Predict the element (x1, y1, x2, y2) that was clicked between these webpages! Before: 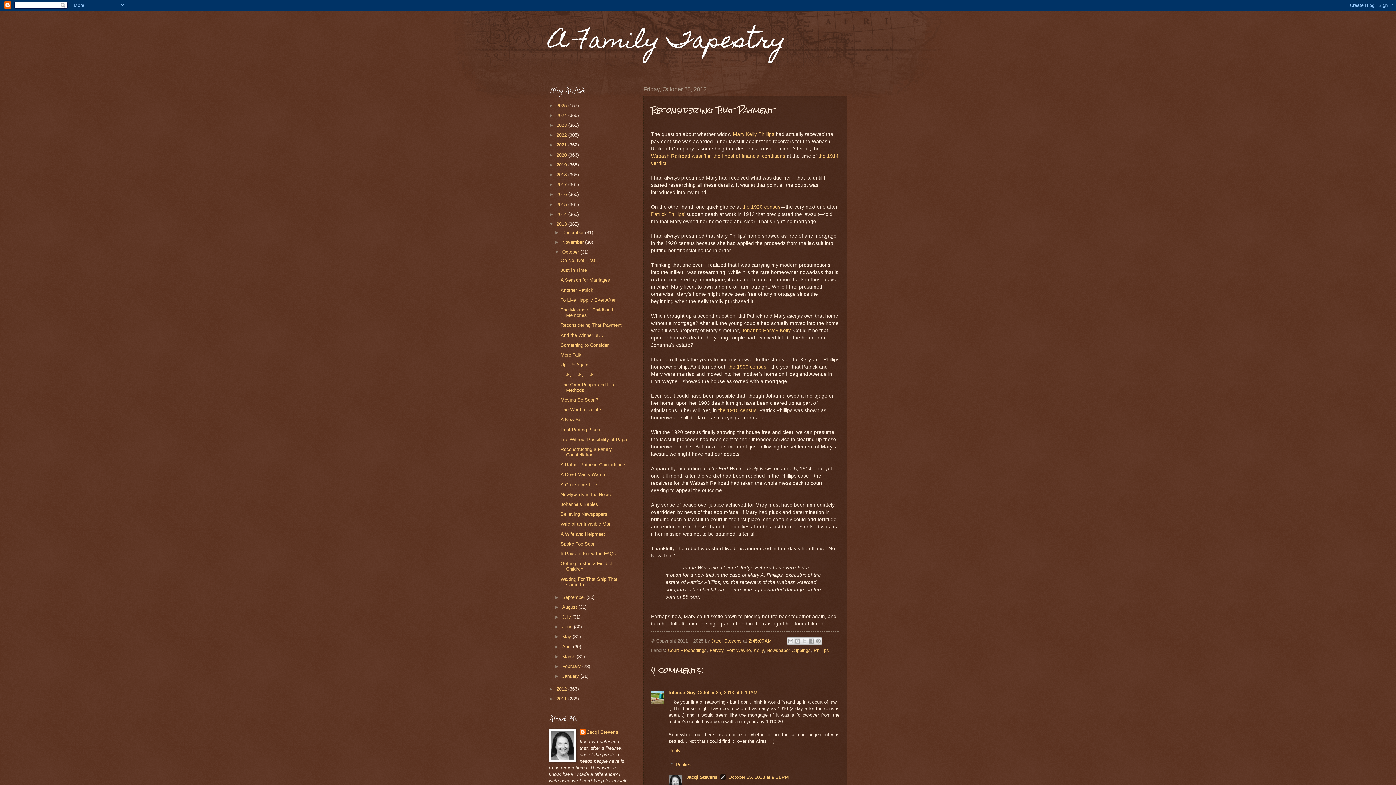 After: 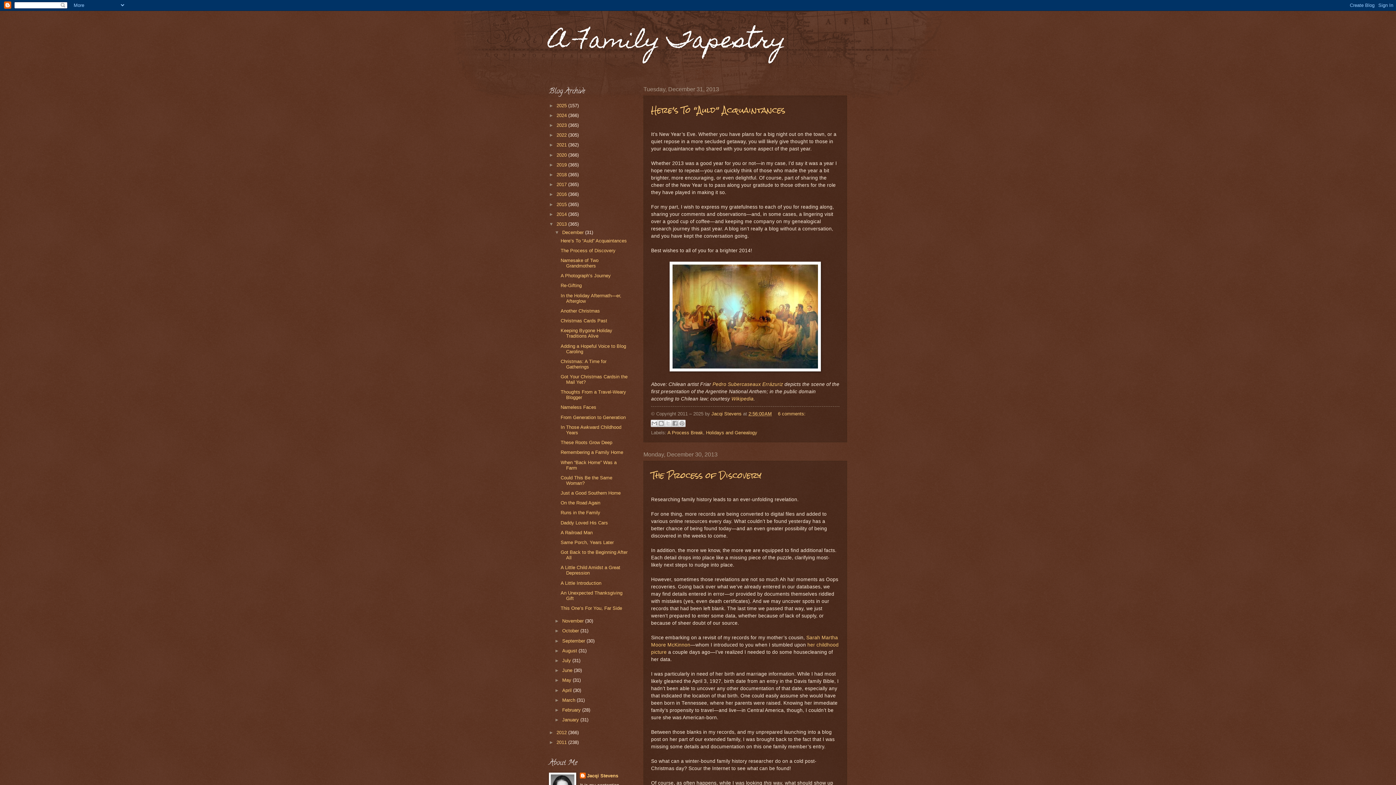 Action: bbox: (562, 229, 585, 235) label: December 